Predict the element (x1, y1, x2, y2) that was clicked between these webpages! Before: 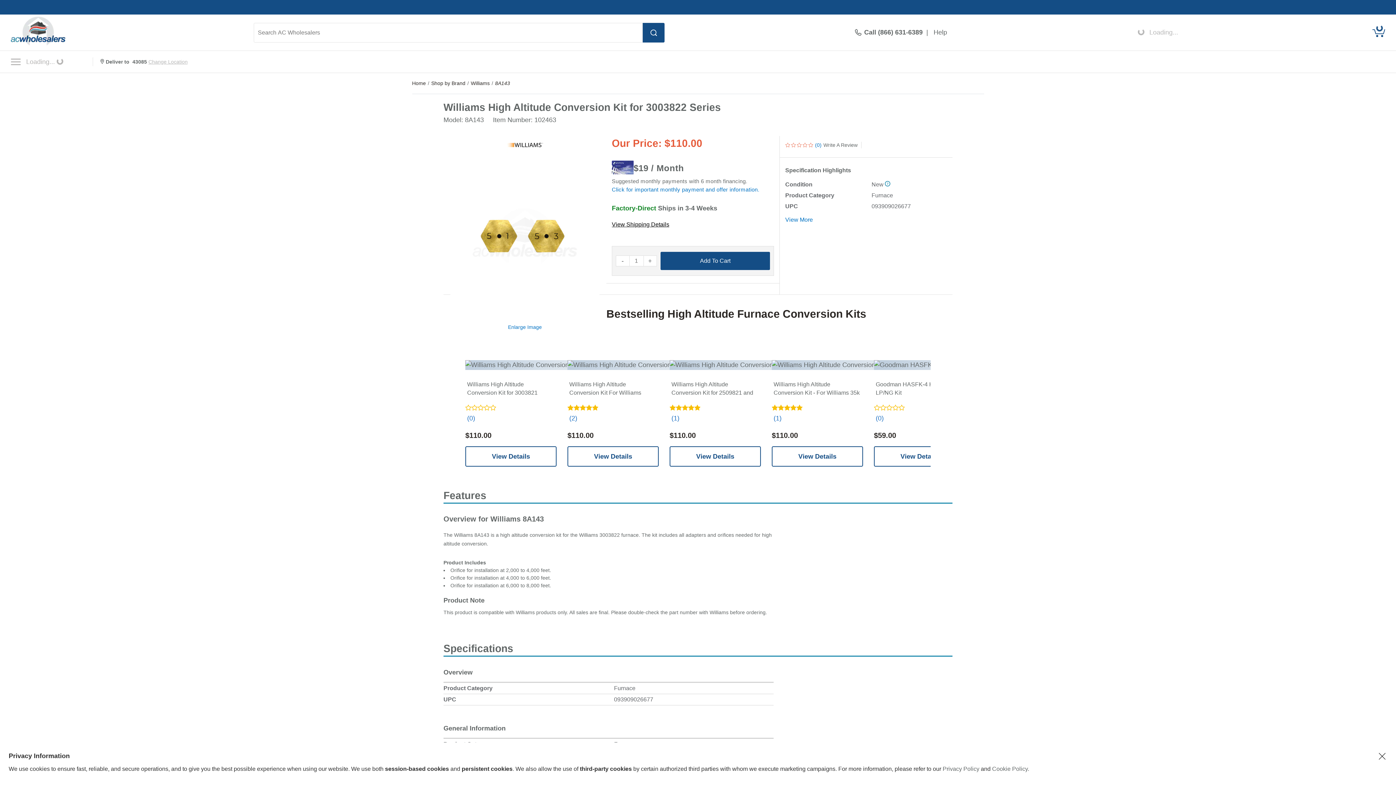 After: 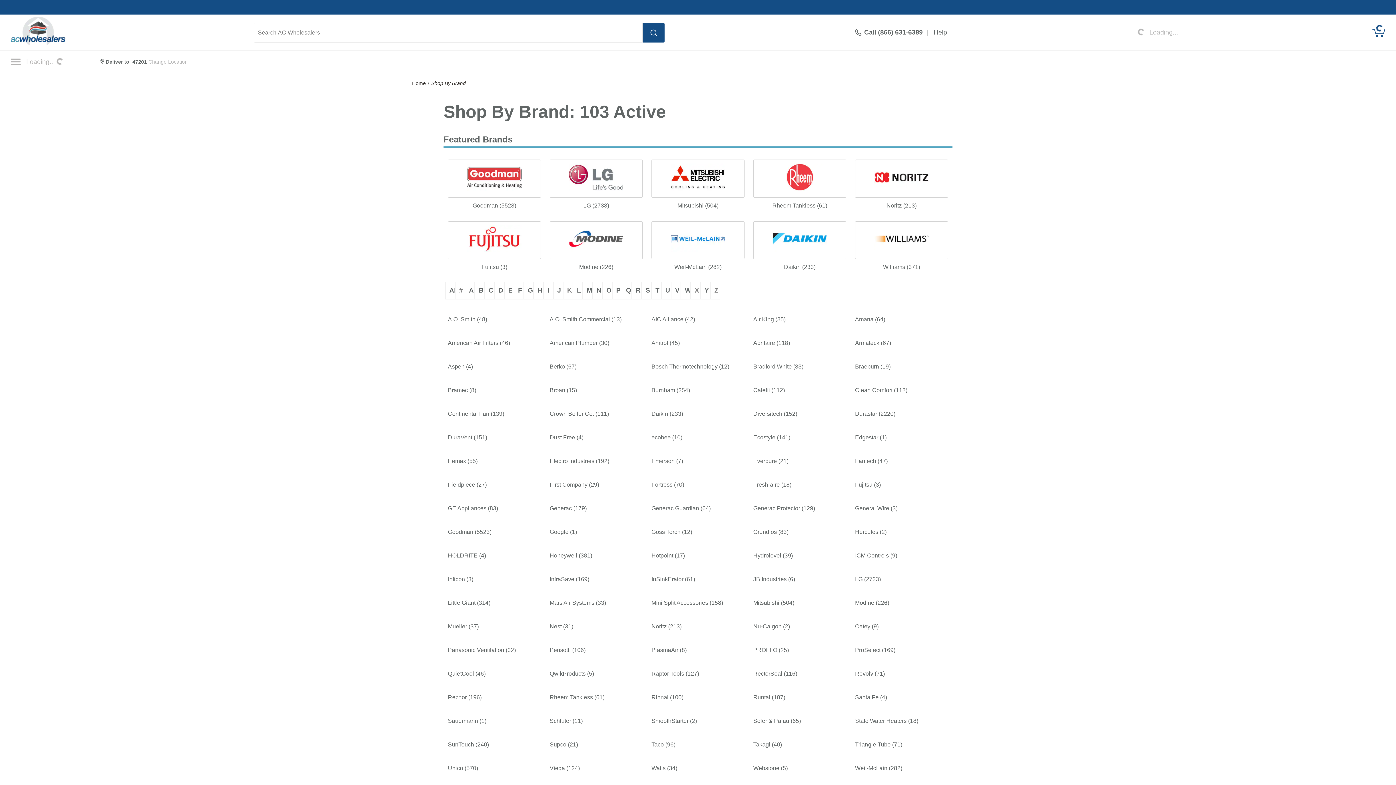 Action: label: Shop by Brand bbox: (431, 80, 465, 86)